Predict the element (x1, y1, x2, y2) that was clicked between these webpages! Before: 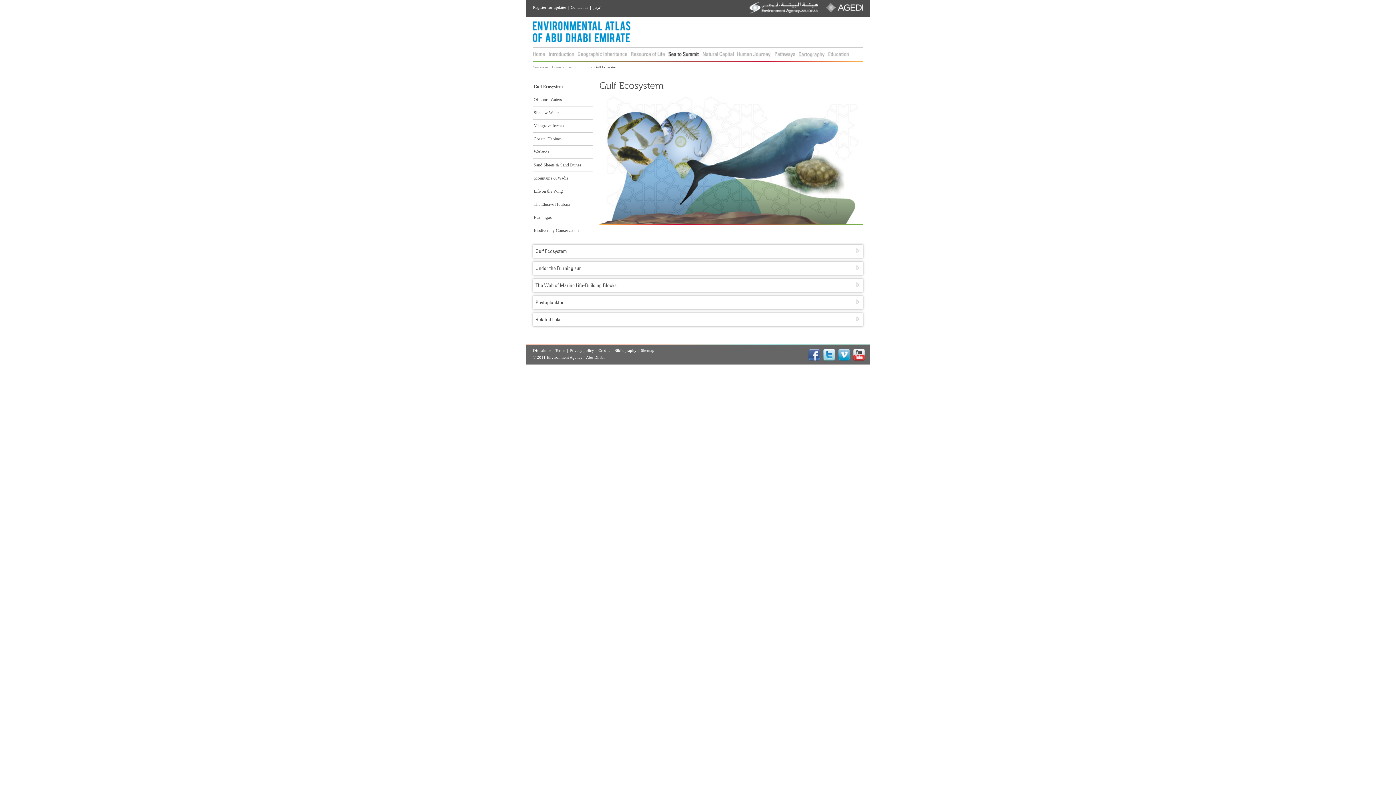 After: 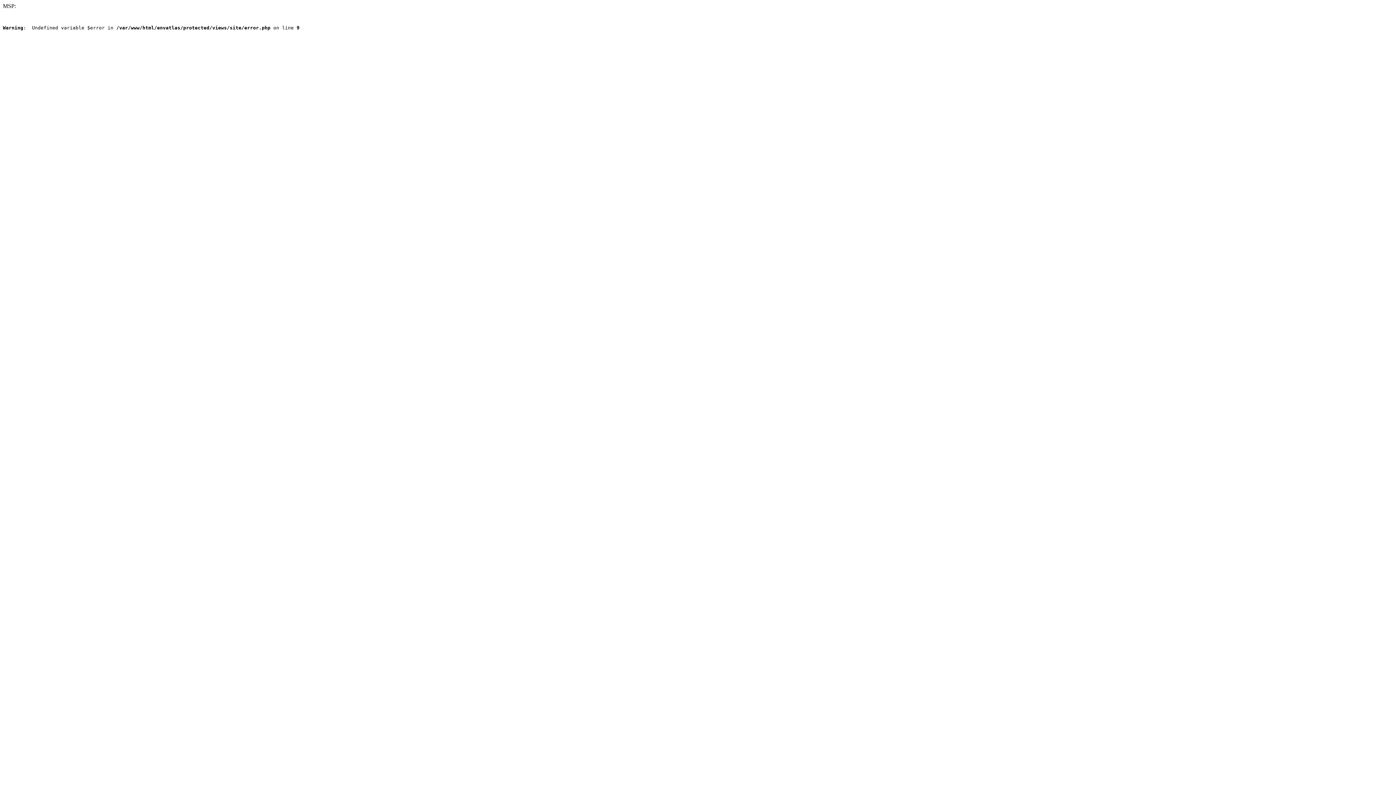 Action: bbox: (570, 5, 588, 9) label: Contact us